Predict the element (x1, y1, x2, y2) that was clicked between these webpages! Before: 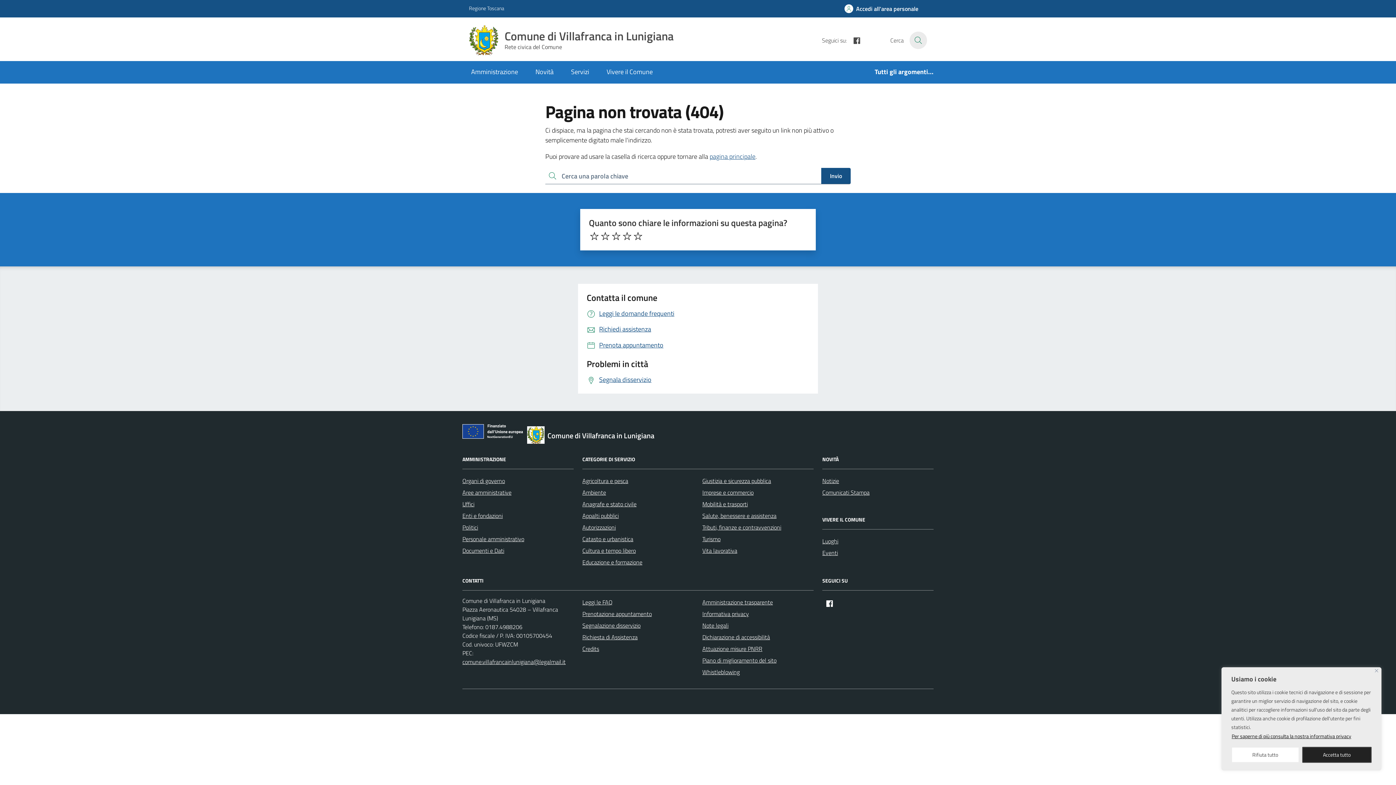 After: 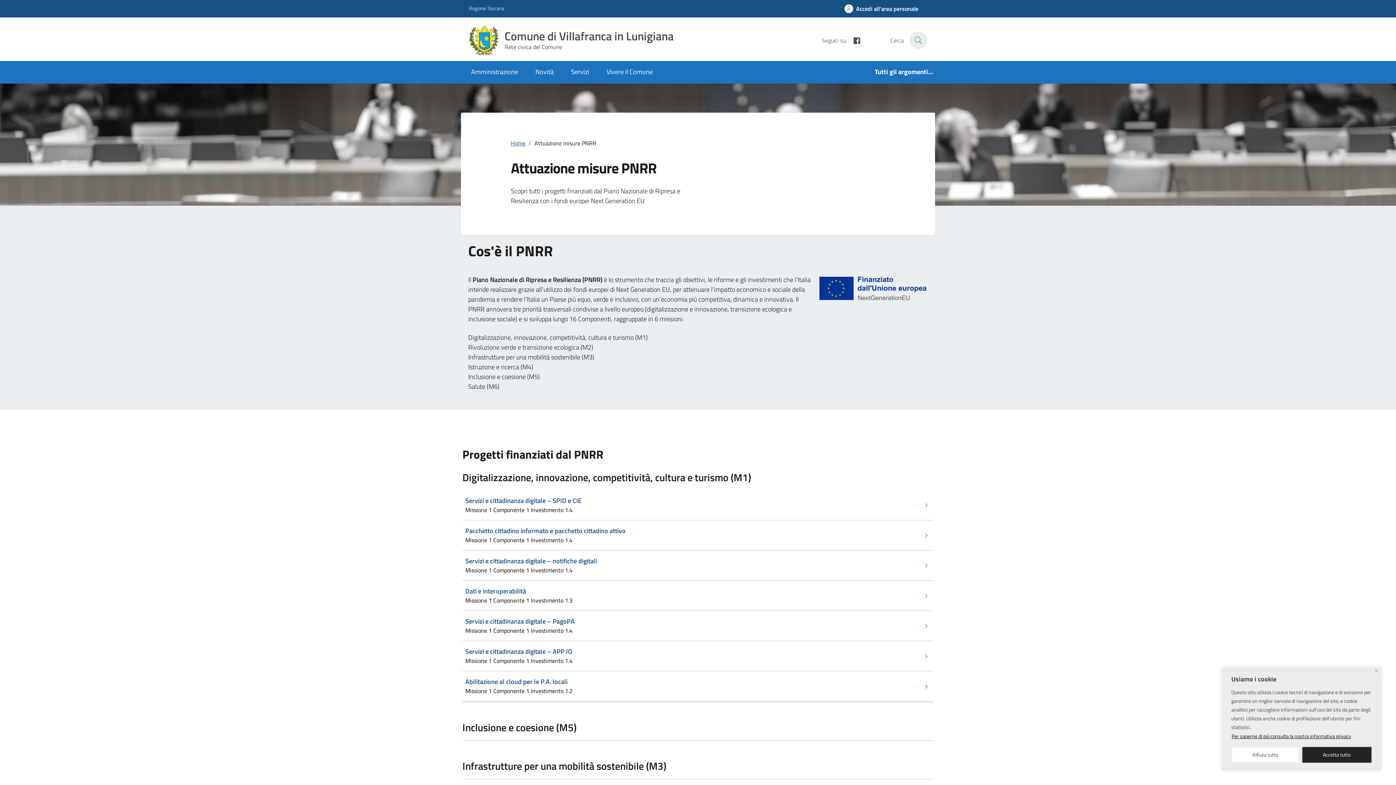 Action: bbox: (702, 643, 762, 654) label: Attuazione misure PNRR